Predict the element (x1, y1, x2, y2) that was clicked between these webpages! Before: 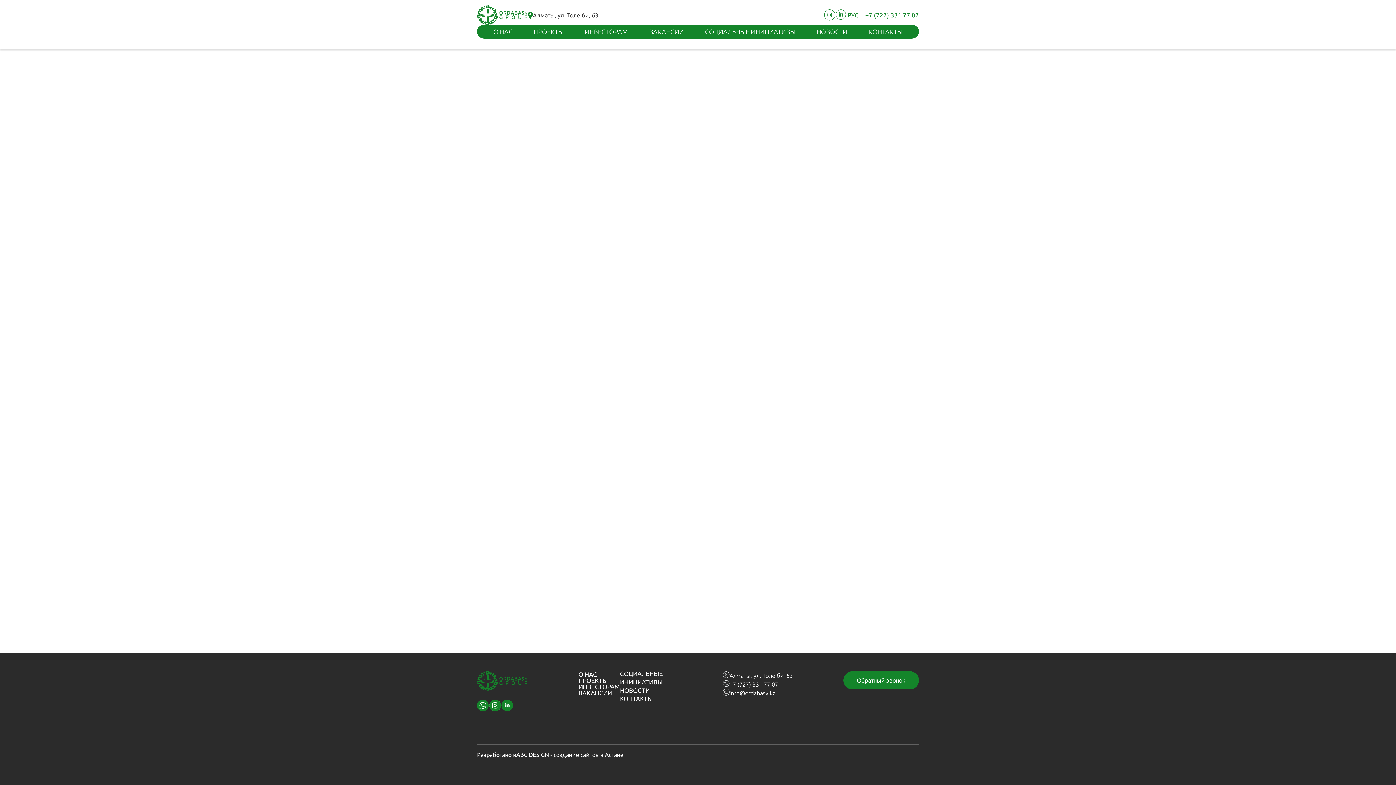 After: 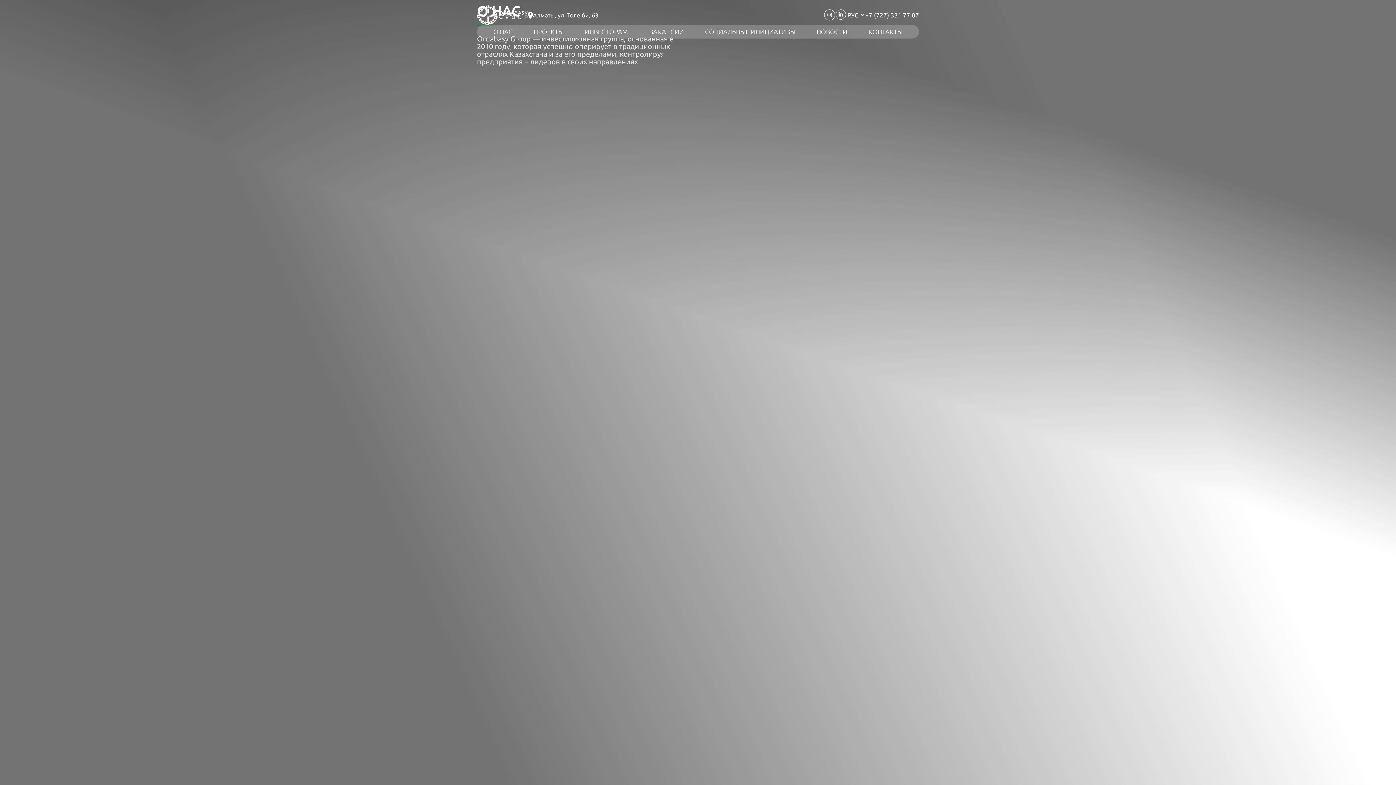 Action: label: О НАС bbox: (493, 28, 512, 34)